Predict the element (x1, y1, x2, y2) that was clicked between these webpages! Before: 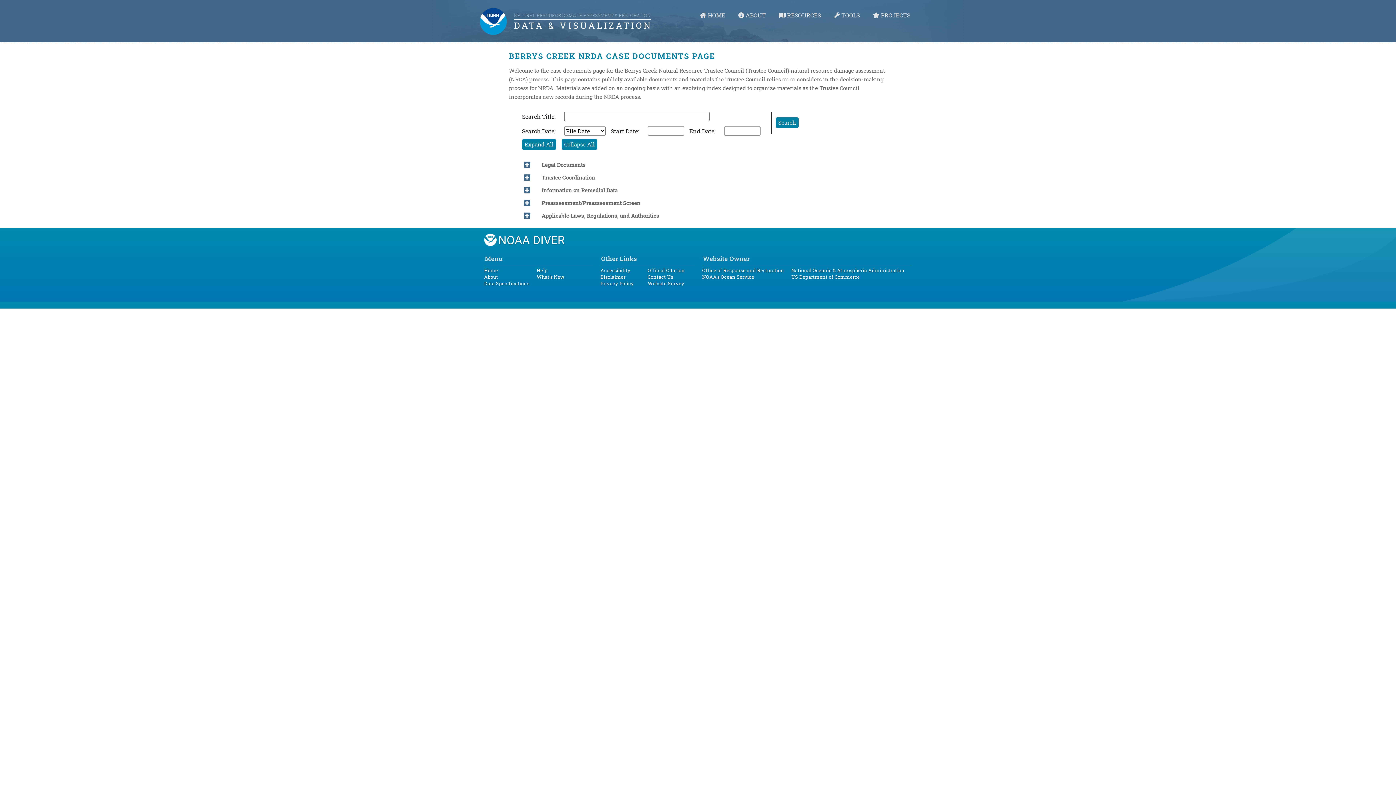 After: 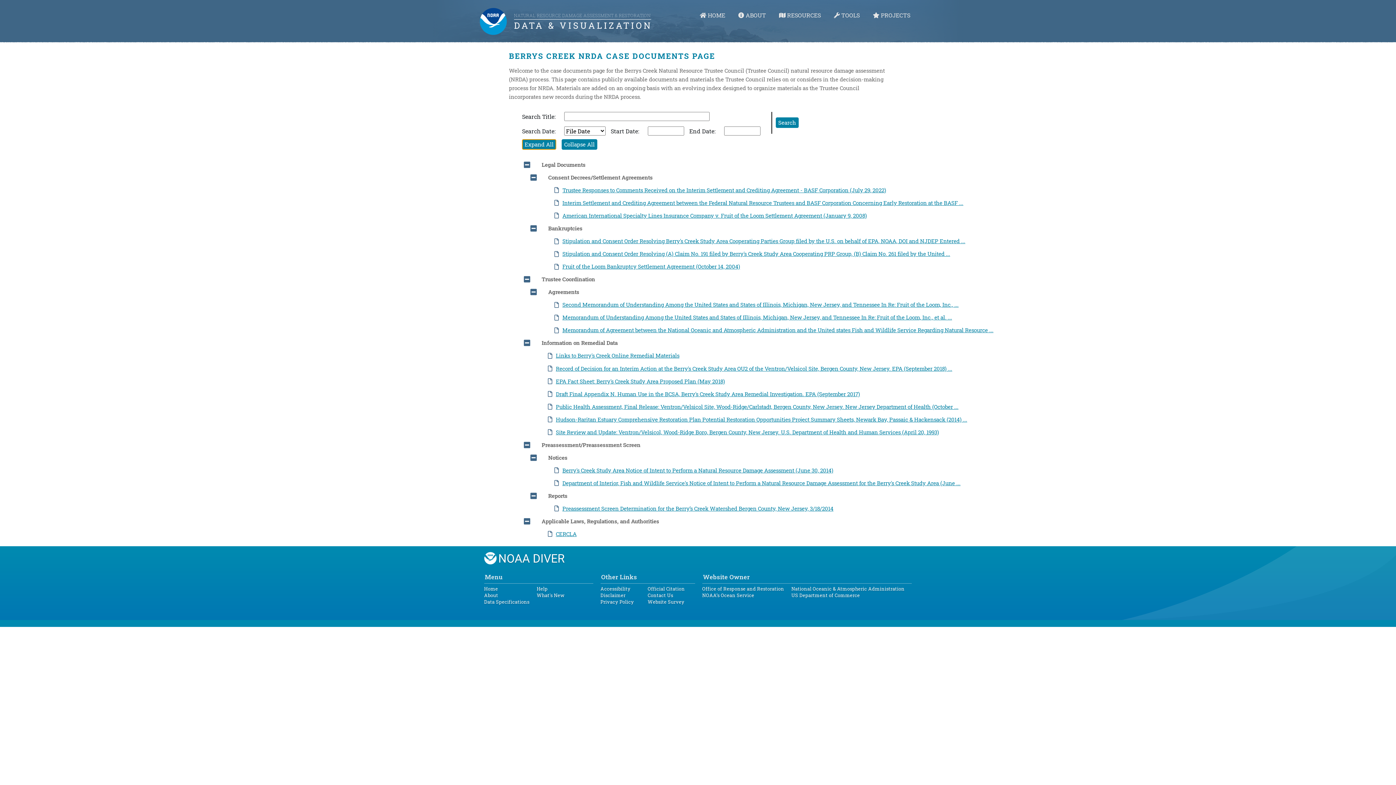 Action: bbox: (522, 139, 556, 149) label: Expand All